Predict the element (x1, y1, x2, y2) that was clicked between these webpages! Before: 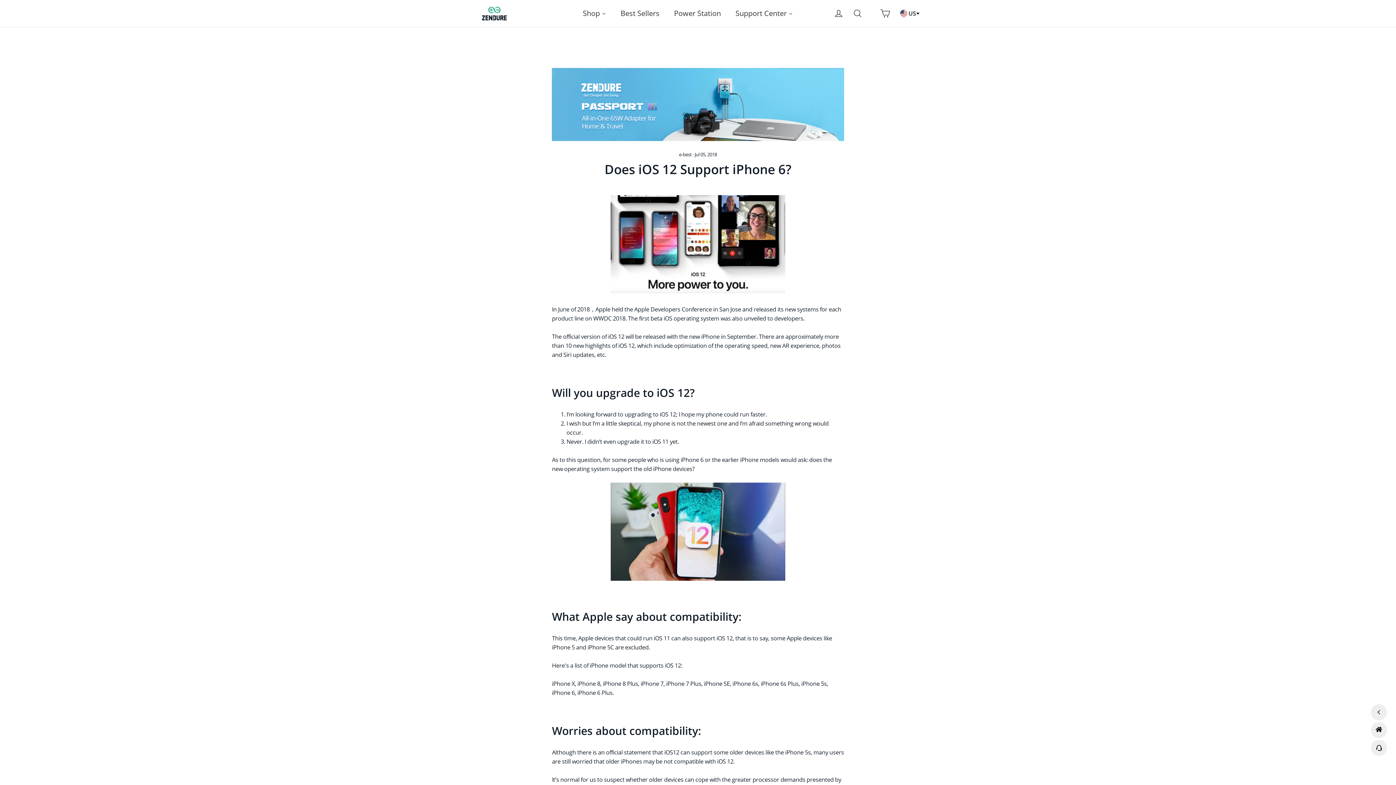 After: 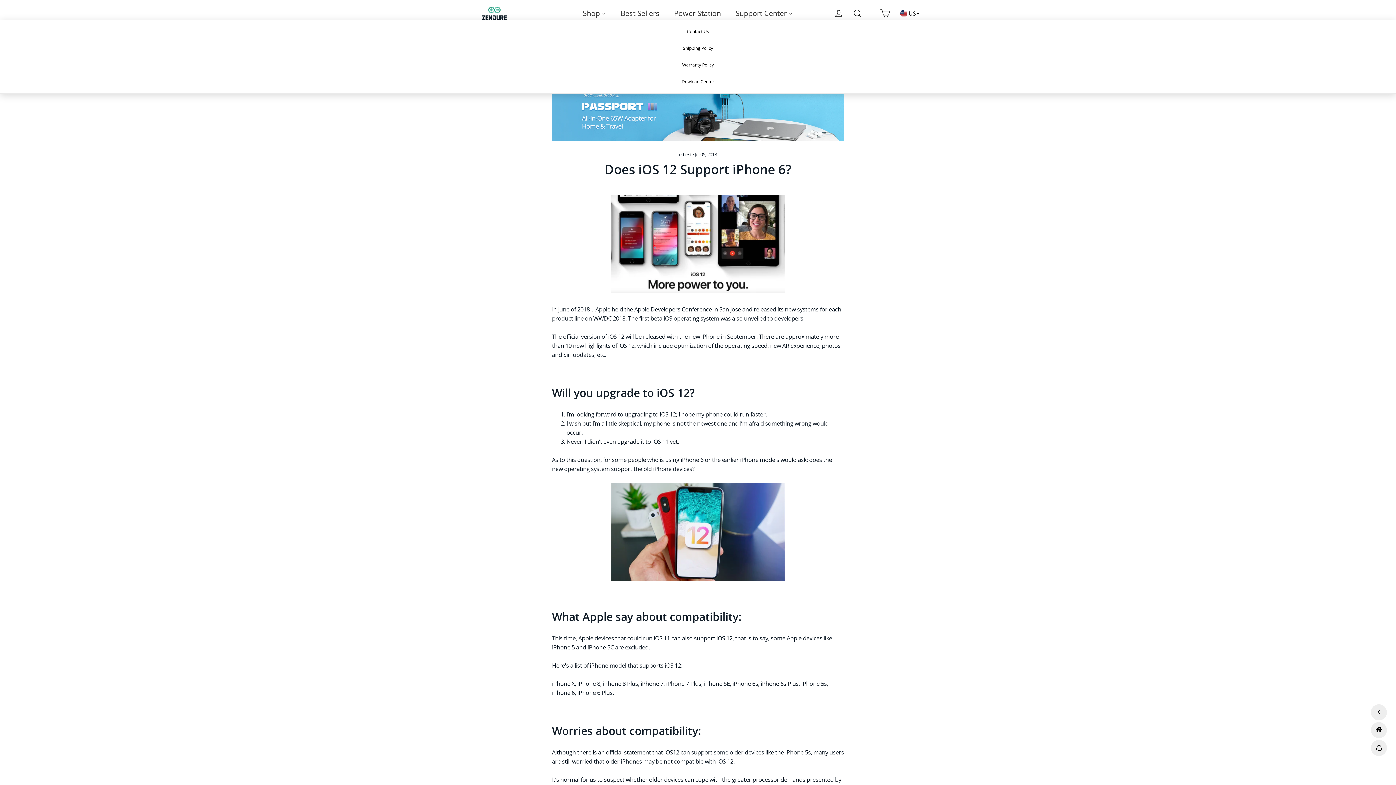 Action: bbox: (728, 7, 800, 19) label: Support Center